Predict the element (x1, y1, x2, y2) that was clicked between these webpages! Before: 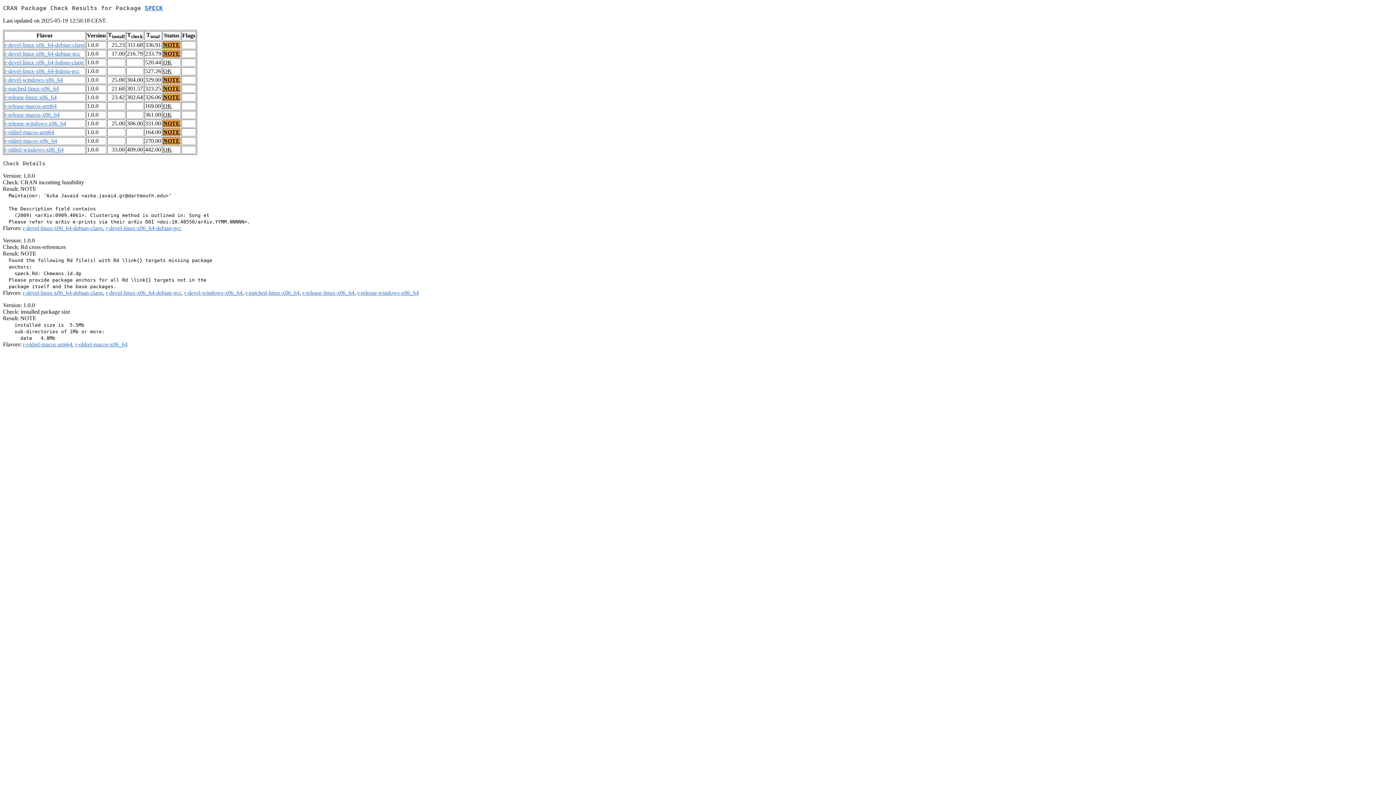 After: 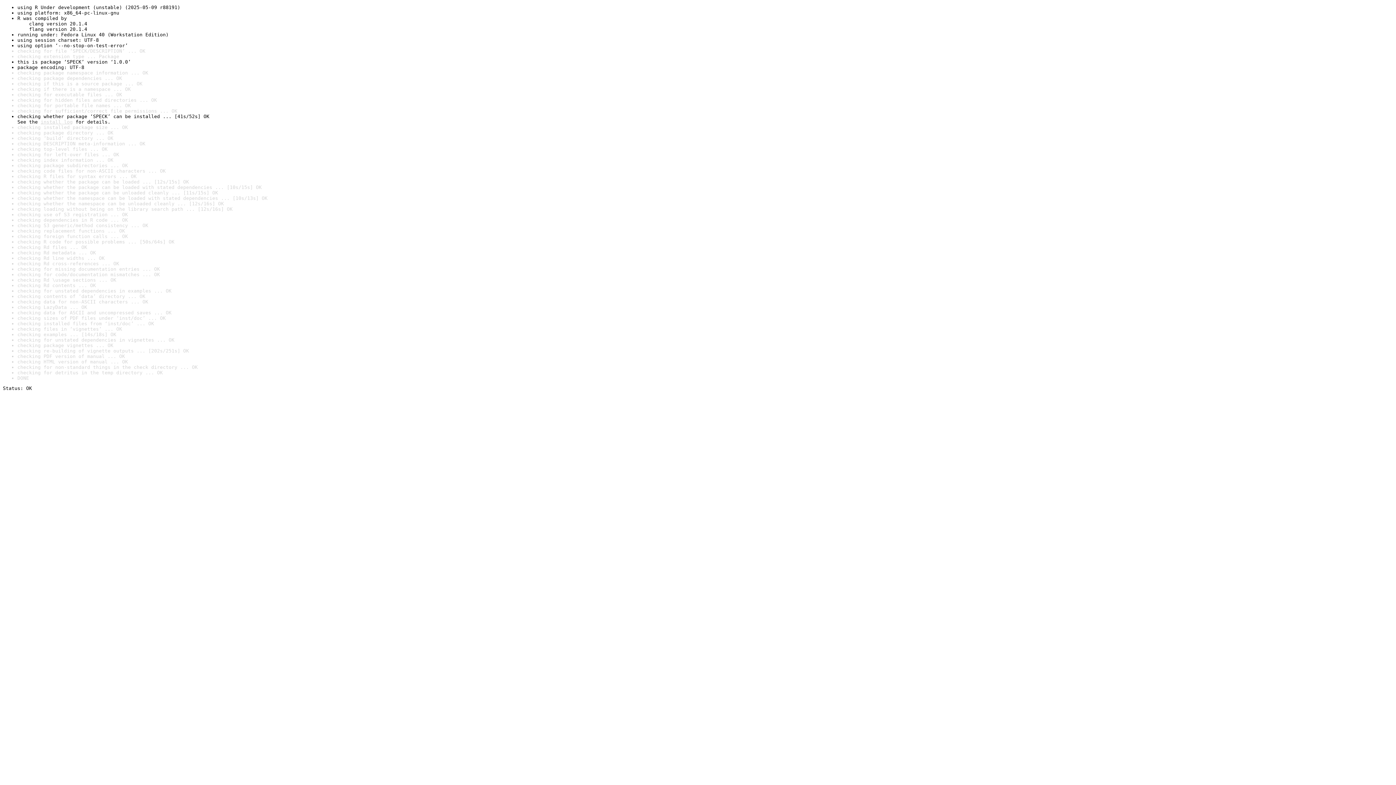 Action: label: OK bbox: (163, 59, 172, 65)